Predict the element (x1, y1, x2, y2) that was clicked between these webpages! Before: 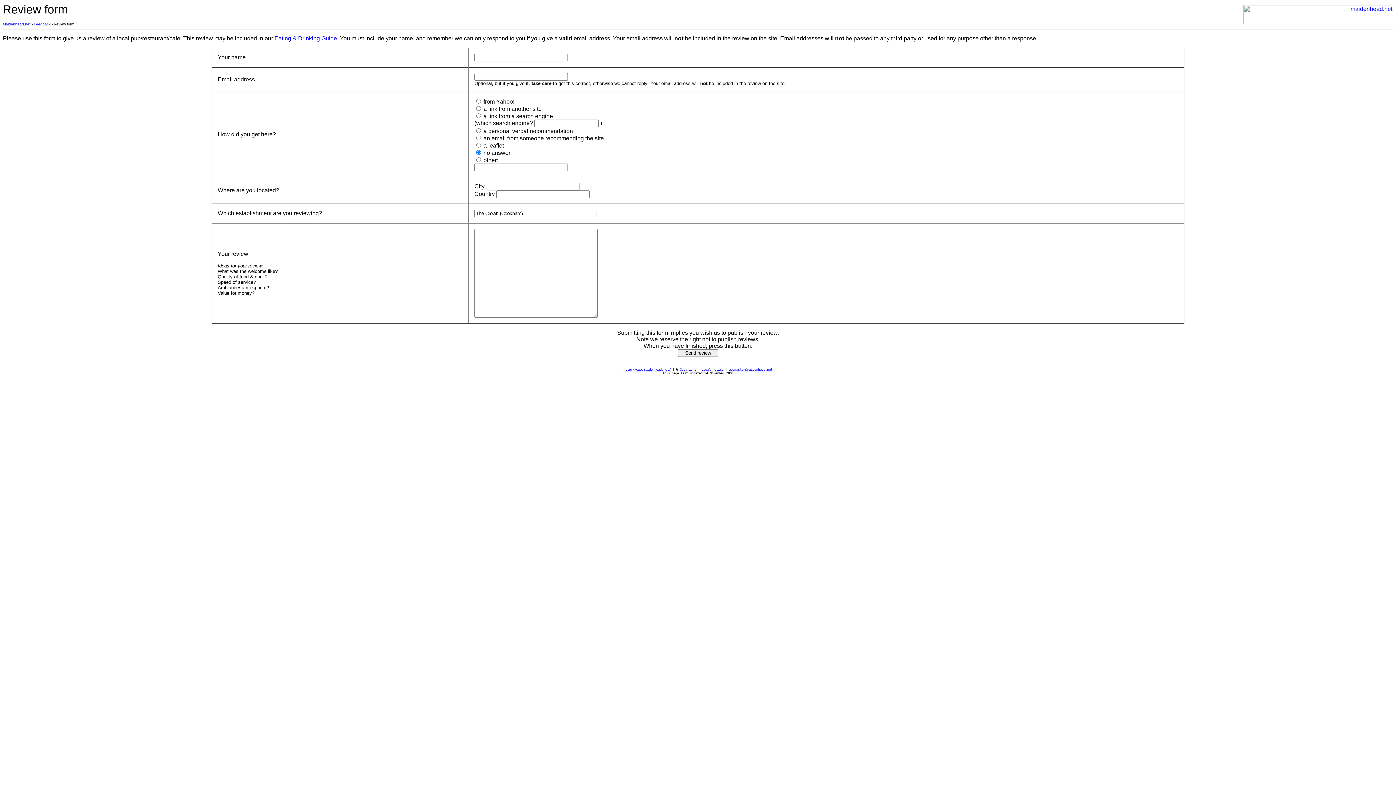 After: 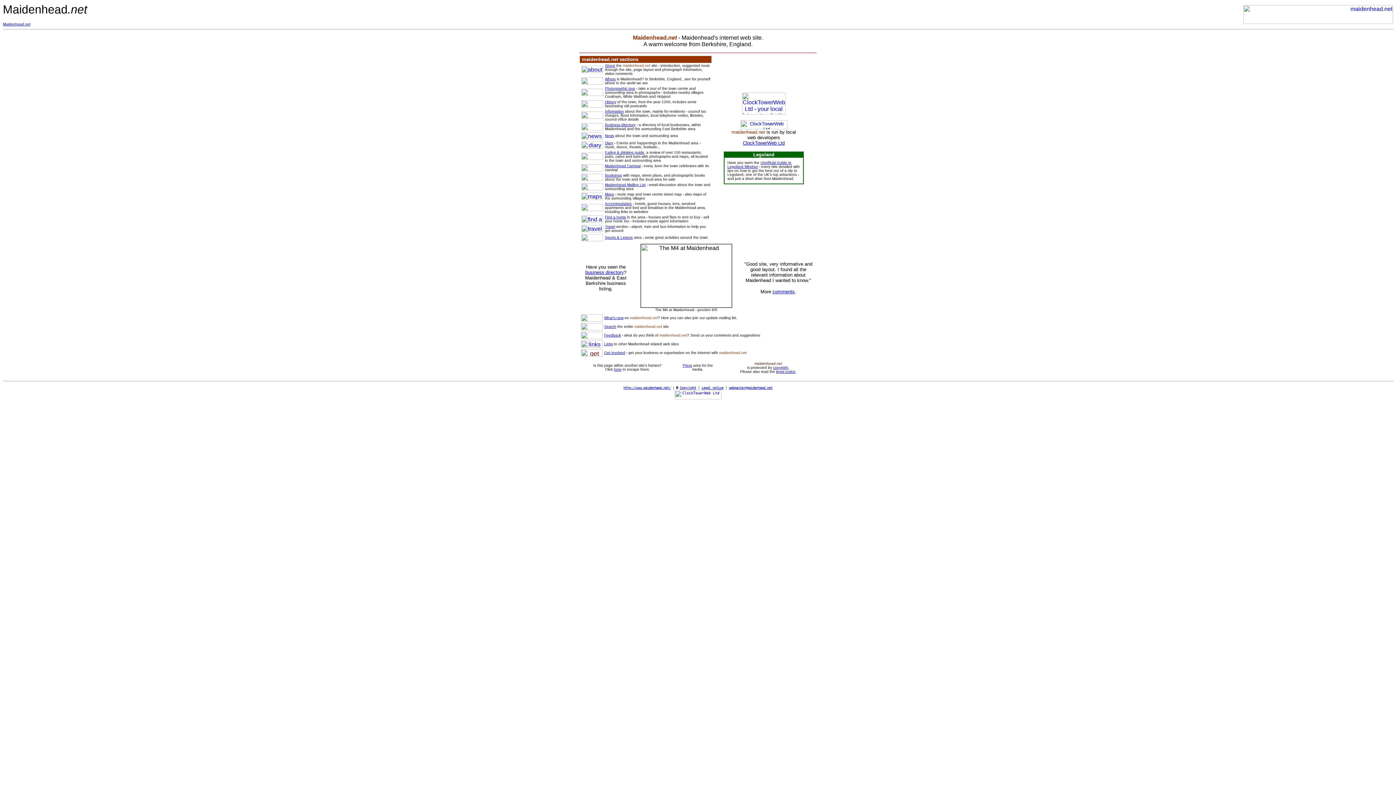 Action: bbox: (623, 366, 670, 372) label: http://www.maidenhead.net/